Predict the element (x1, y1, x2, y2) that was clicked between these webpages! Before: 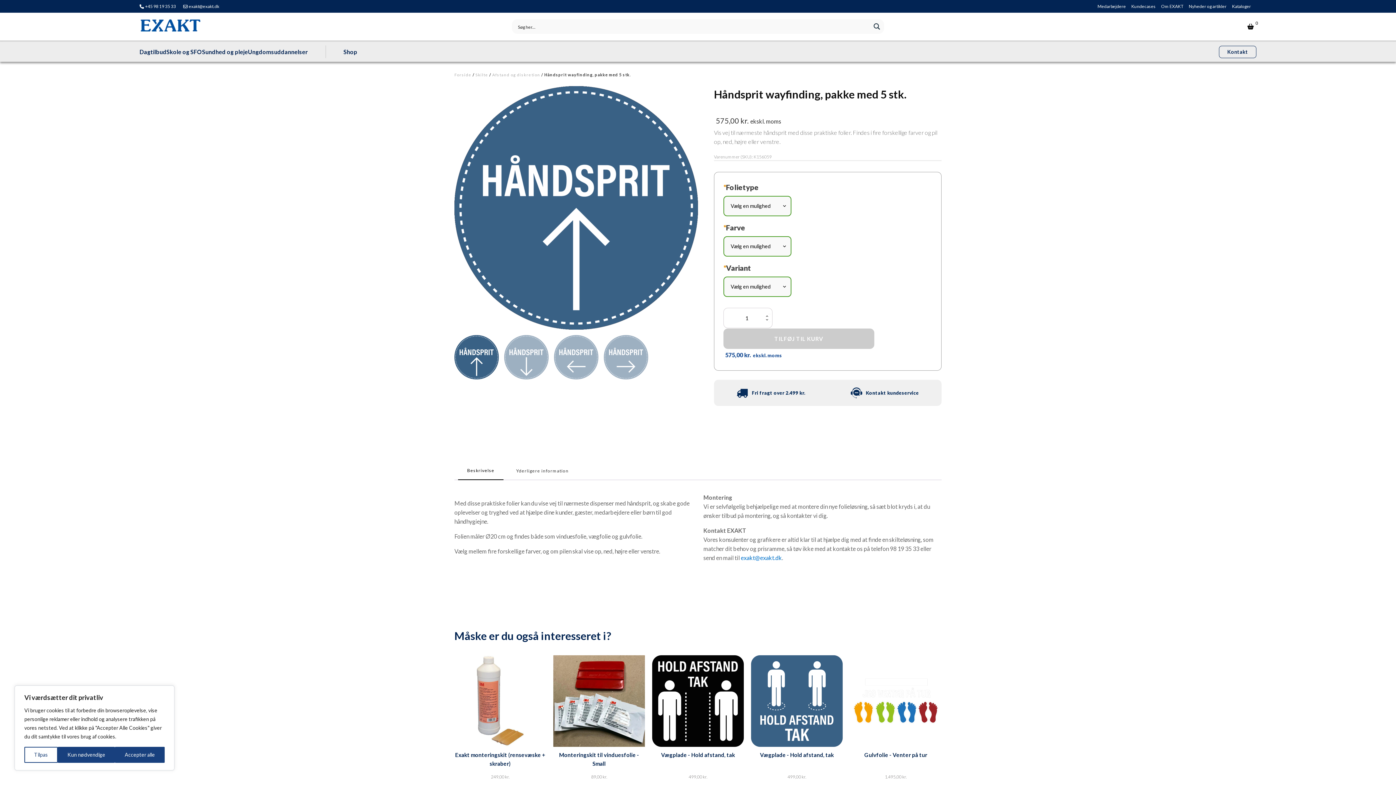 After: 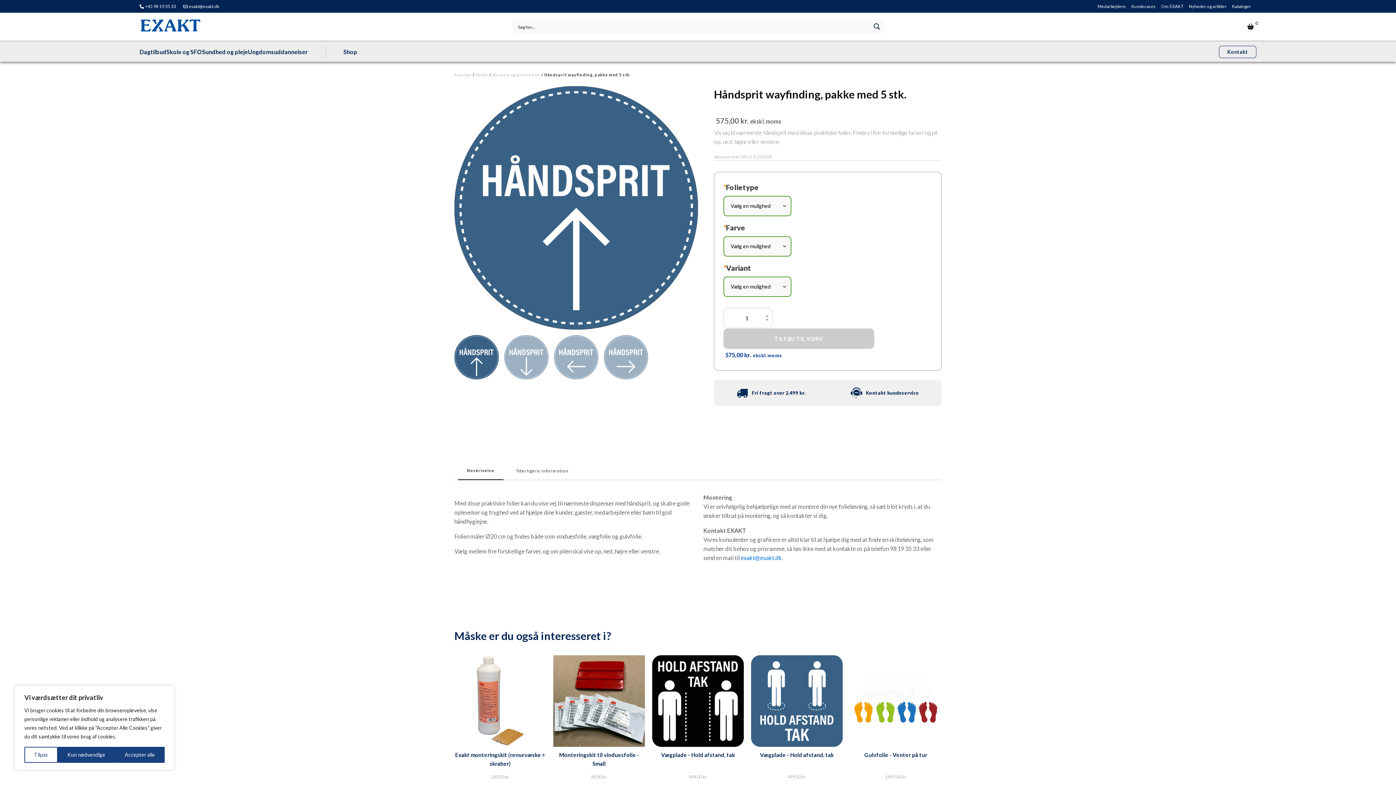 Action: label: +45 98 19 35 33 bbox: (145, 2, 176, 9)